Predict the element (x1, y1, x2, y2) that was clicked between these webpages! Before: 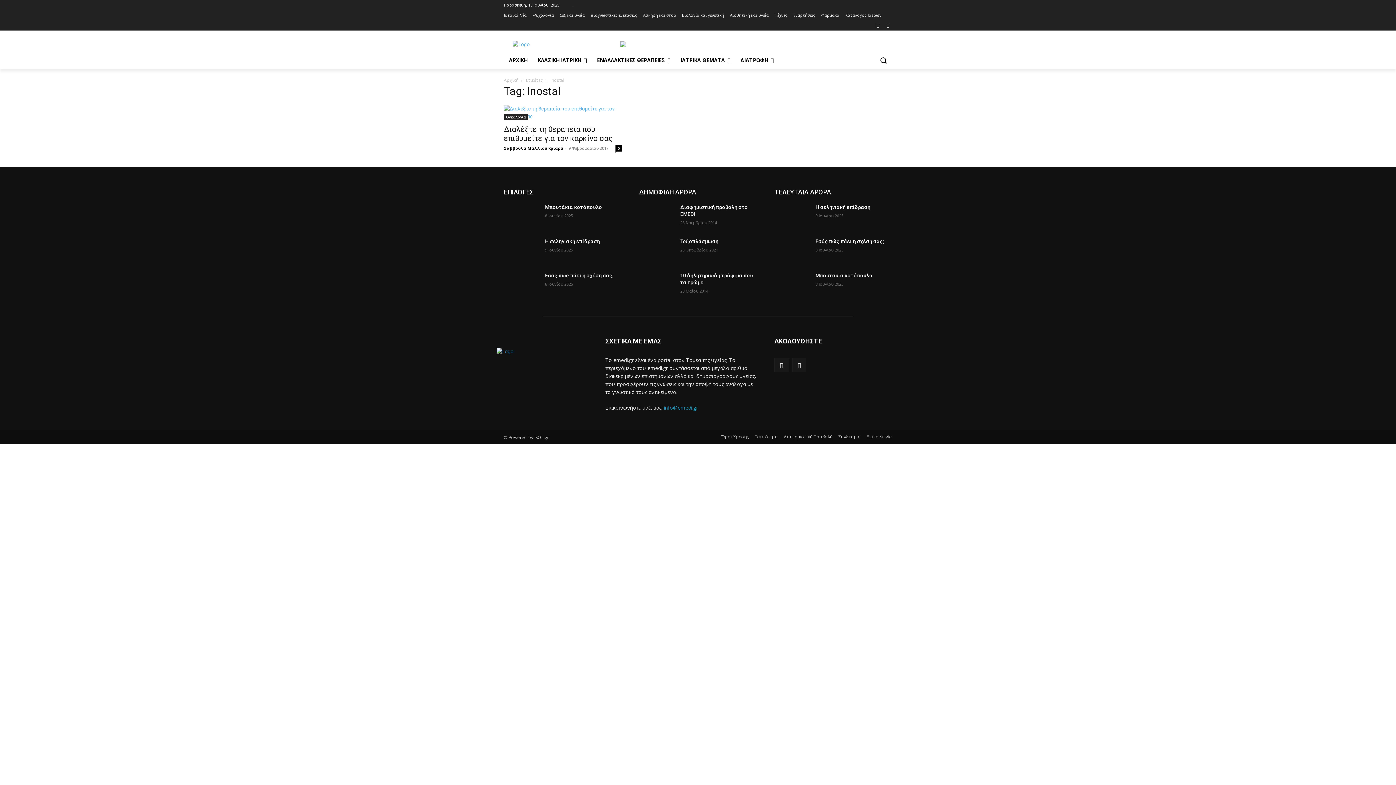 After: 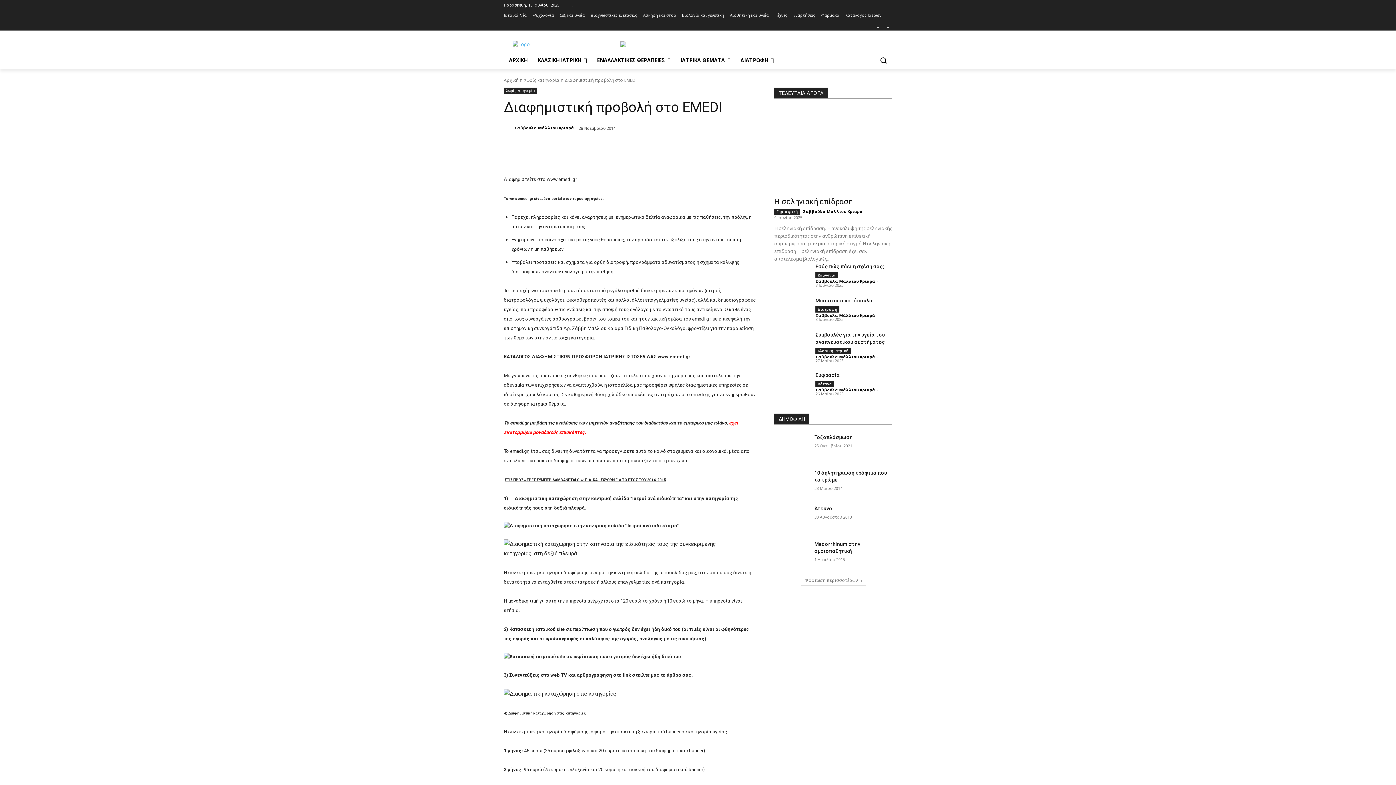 Action: bbox: (784, 433, 832, 439) label: Διαφημιστική Προβολή